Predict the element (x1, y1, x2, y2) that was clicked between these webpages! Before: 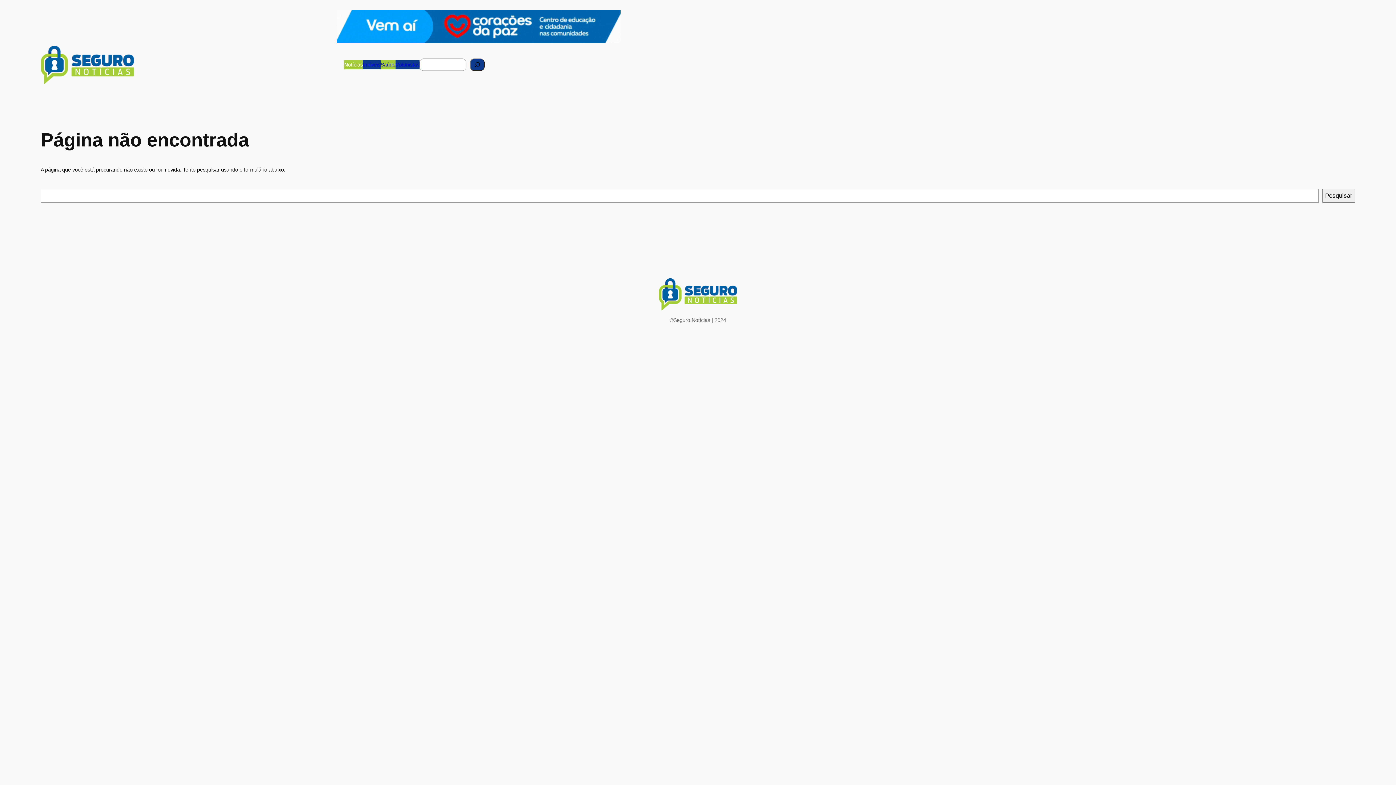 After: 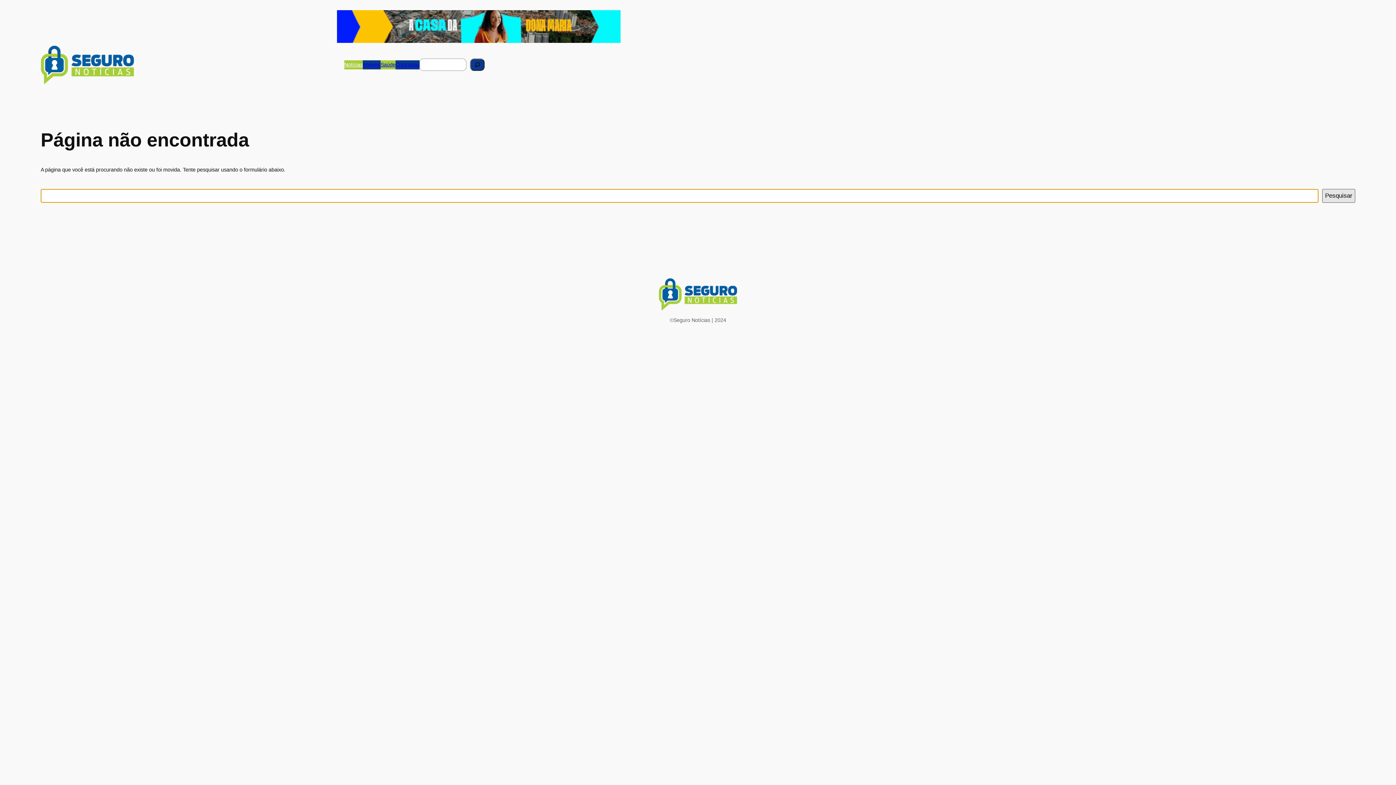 Action: label: Pesquisar bbox: (1322, 189, 1355, 202)